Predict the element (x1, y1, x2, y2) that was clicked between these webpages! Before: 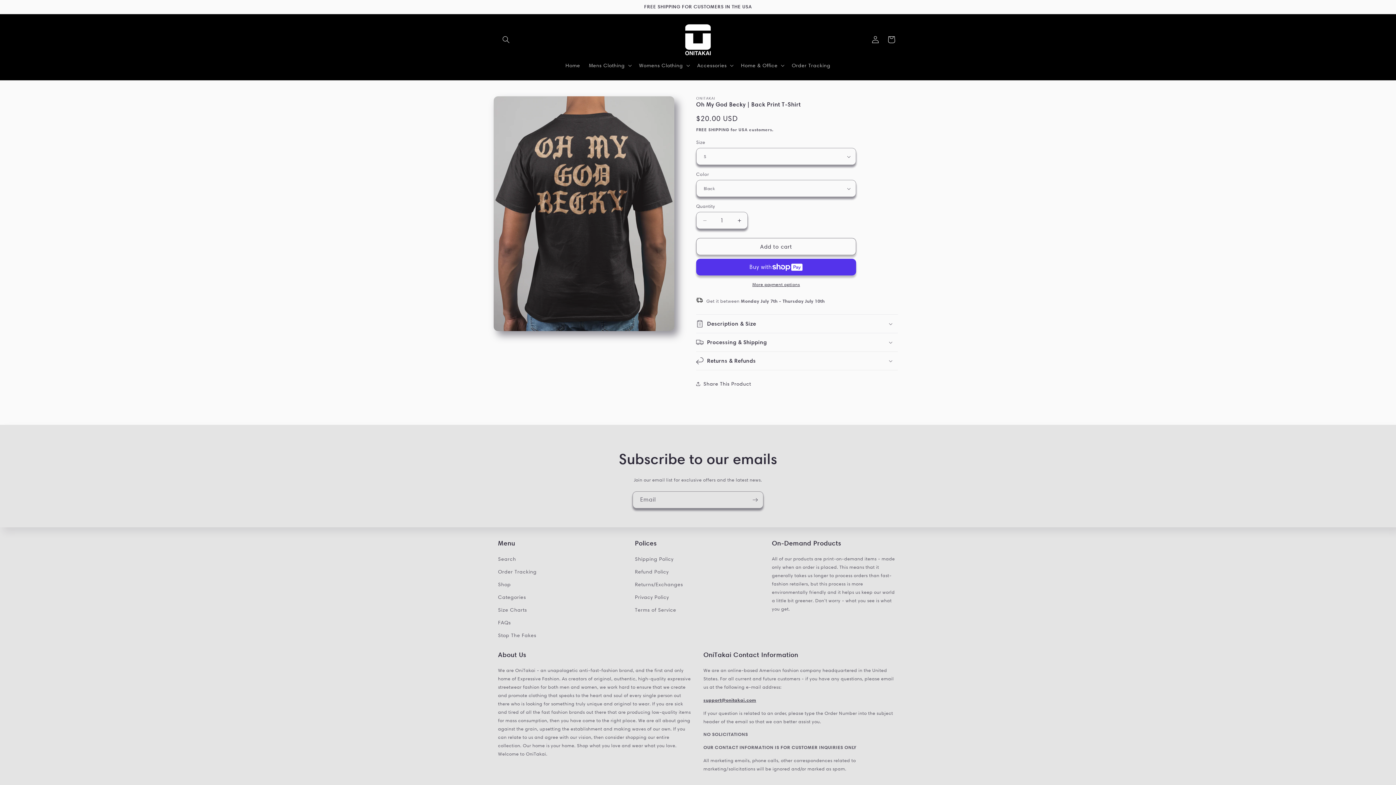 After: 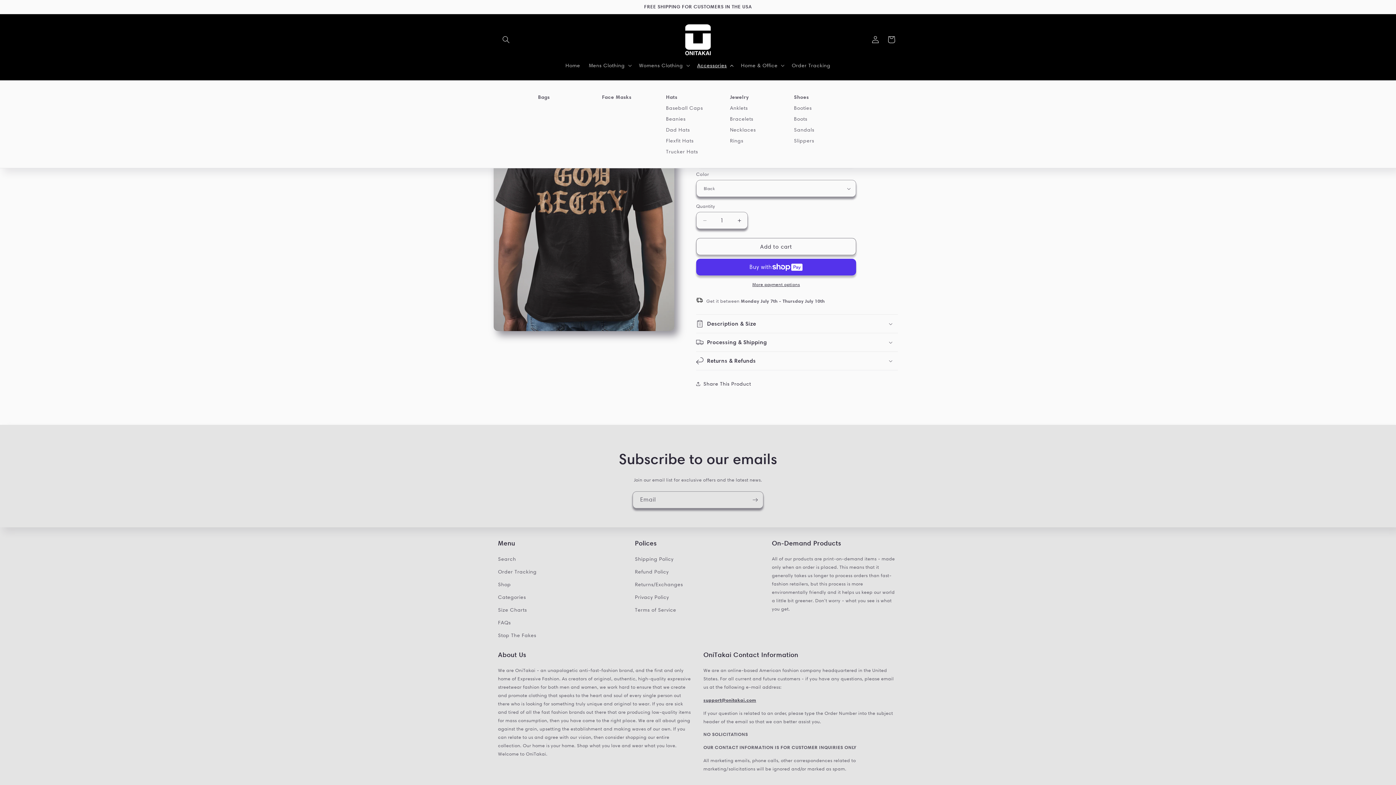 Action: label: Accessories bbox: (692, 57, 736, 73)